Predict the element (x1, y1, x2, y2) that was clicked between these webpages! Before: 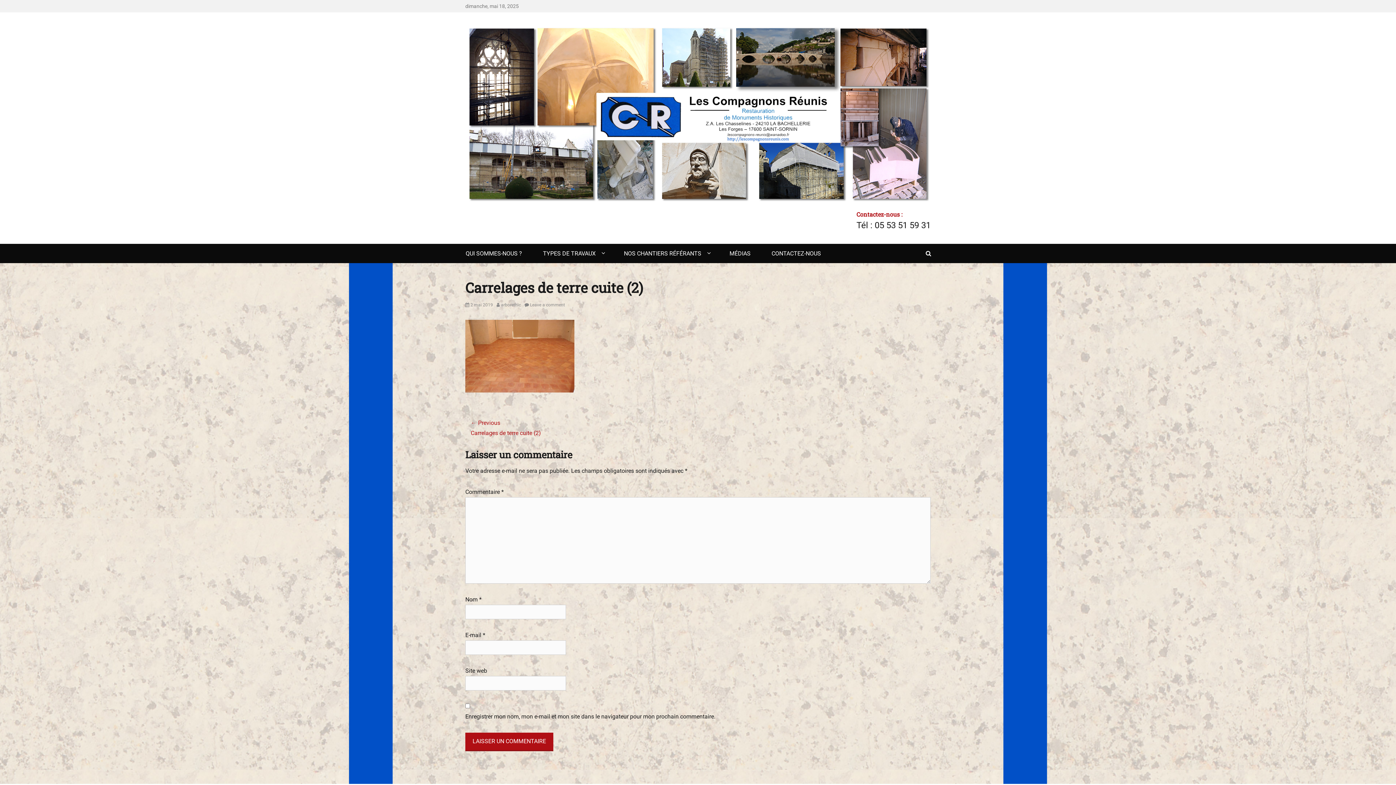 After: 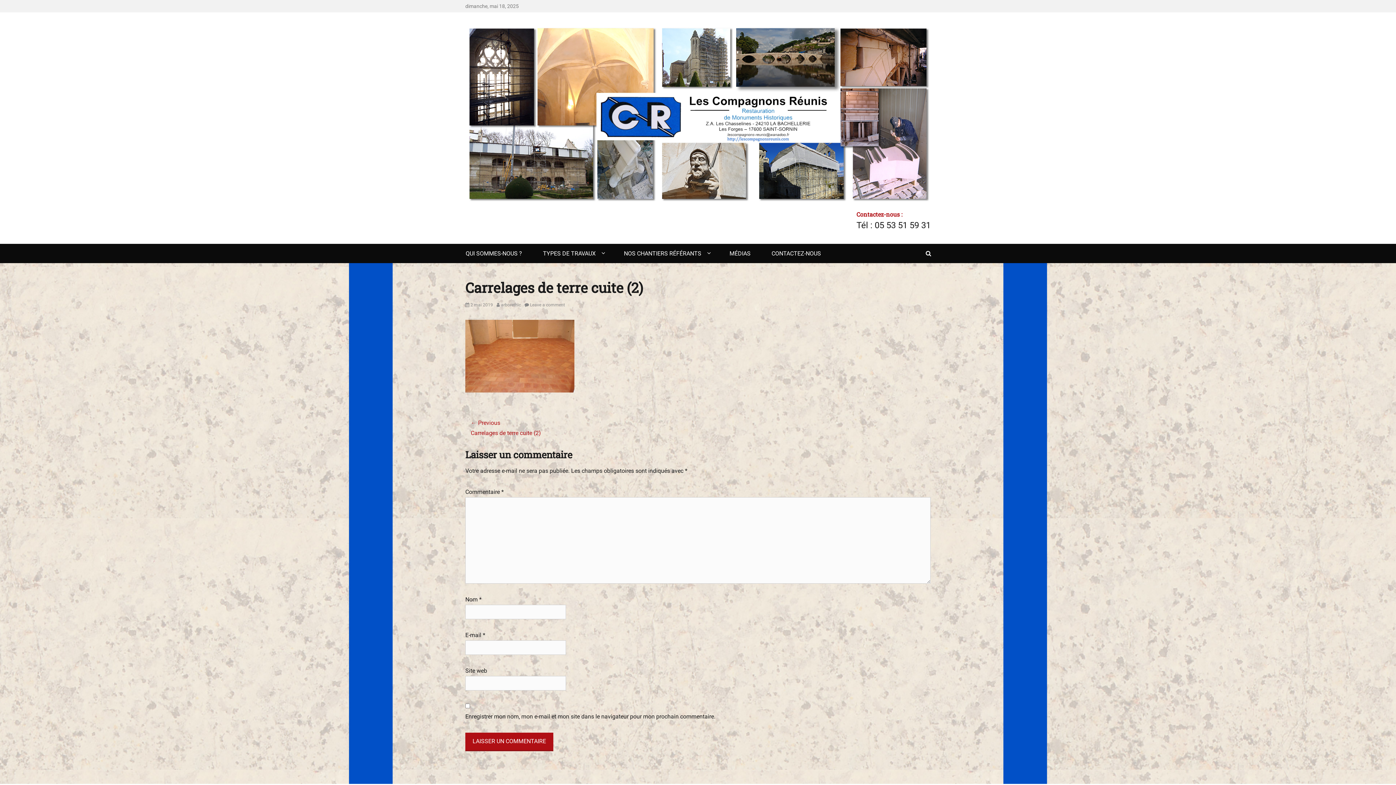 Action: label: ← Previous
Previous post:
Carrelages de terre cuite (2) bbox: (470, 418, 698, 438)